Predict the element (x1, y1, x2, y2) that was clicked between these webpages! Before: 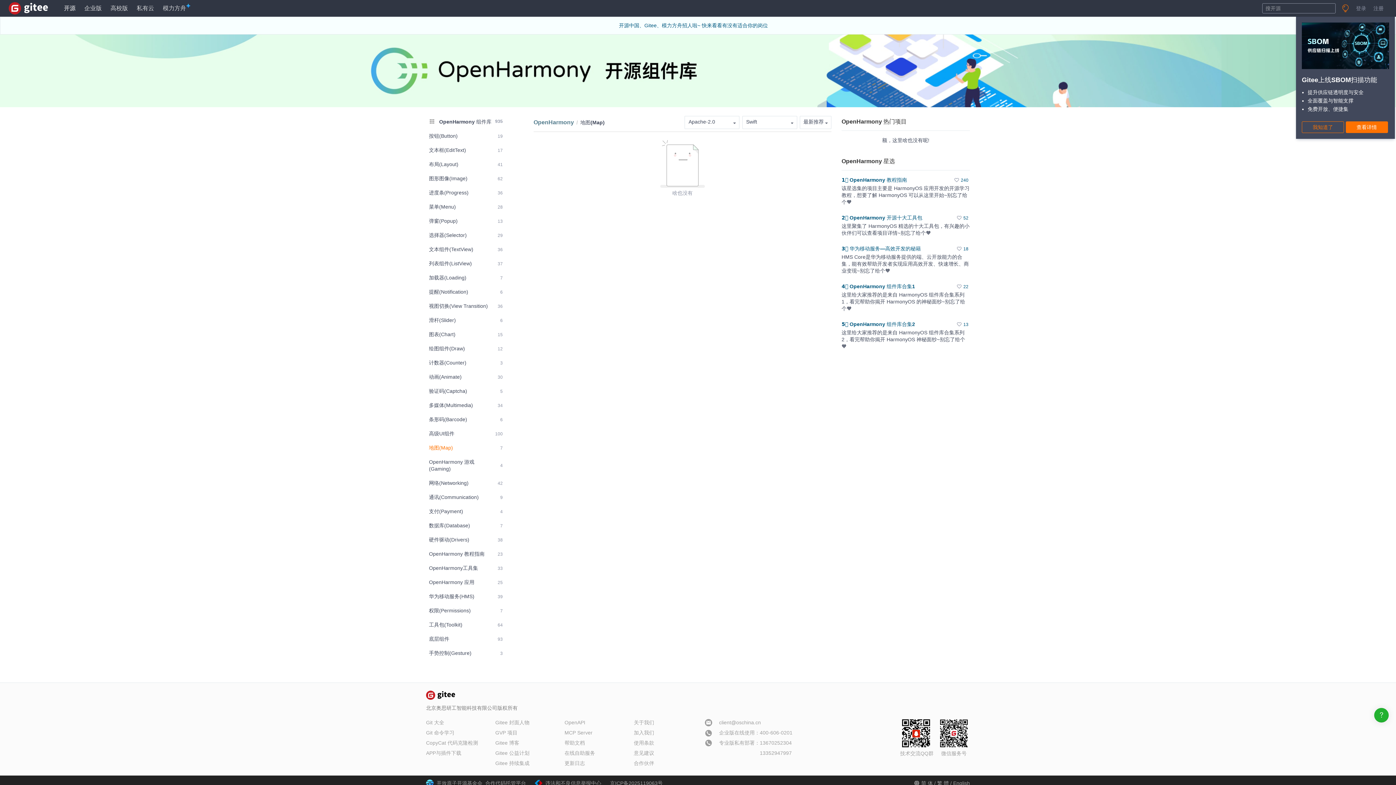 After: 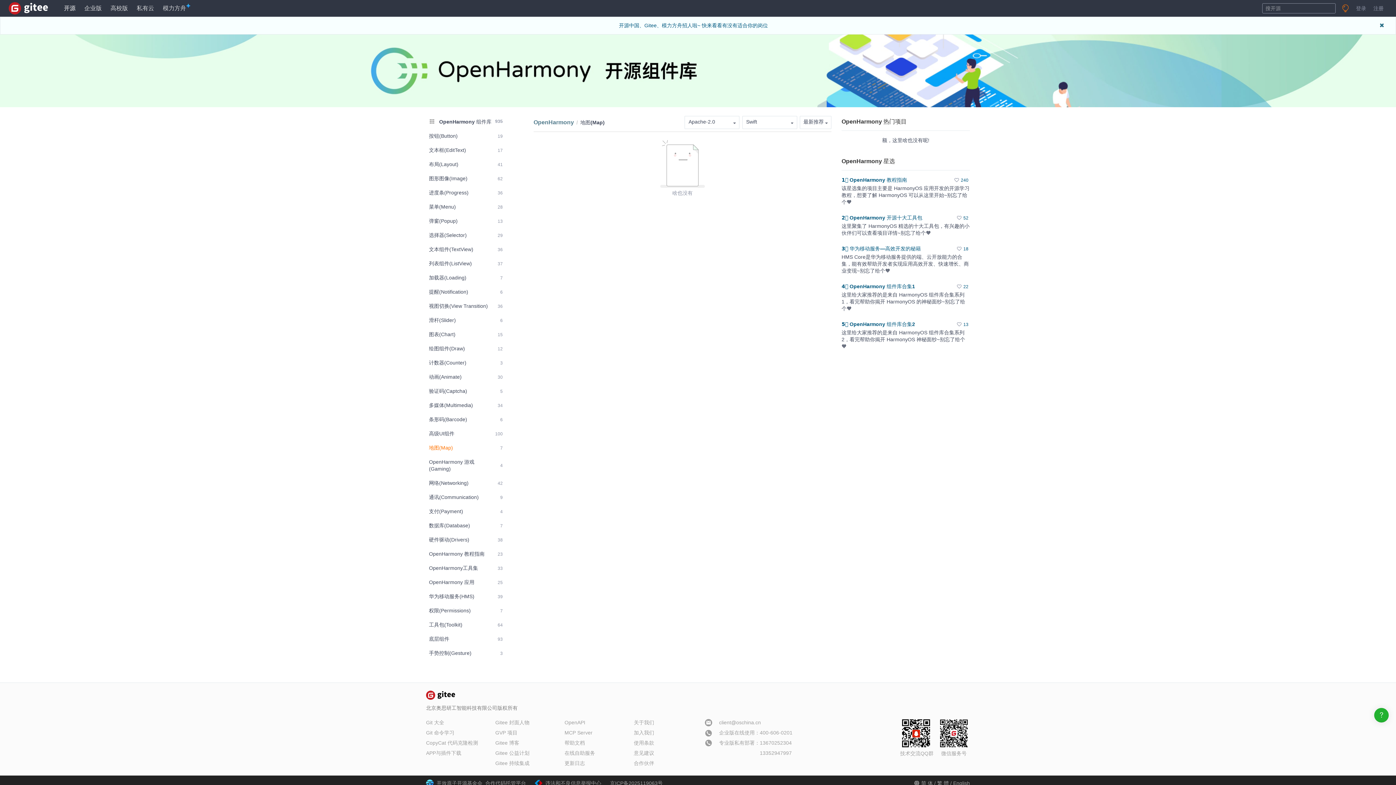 Action: label: 地图(Map)
7 bbox: (426, 441, 505, 454)